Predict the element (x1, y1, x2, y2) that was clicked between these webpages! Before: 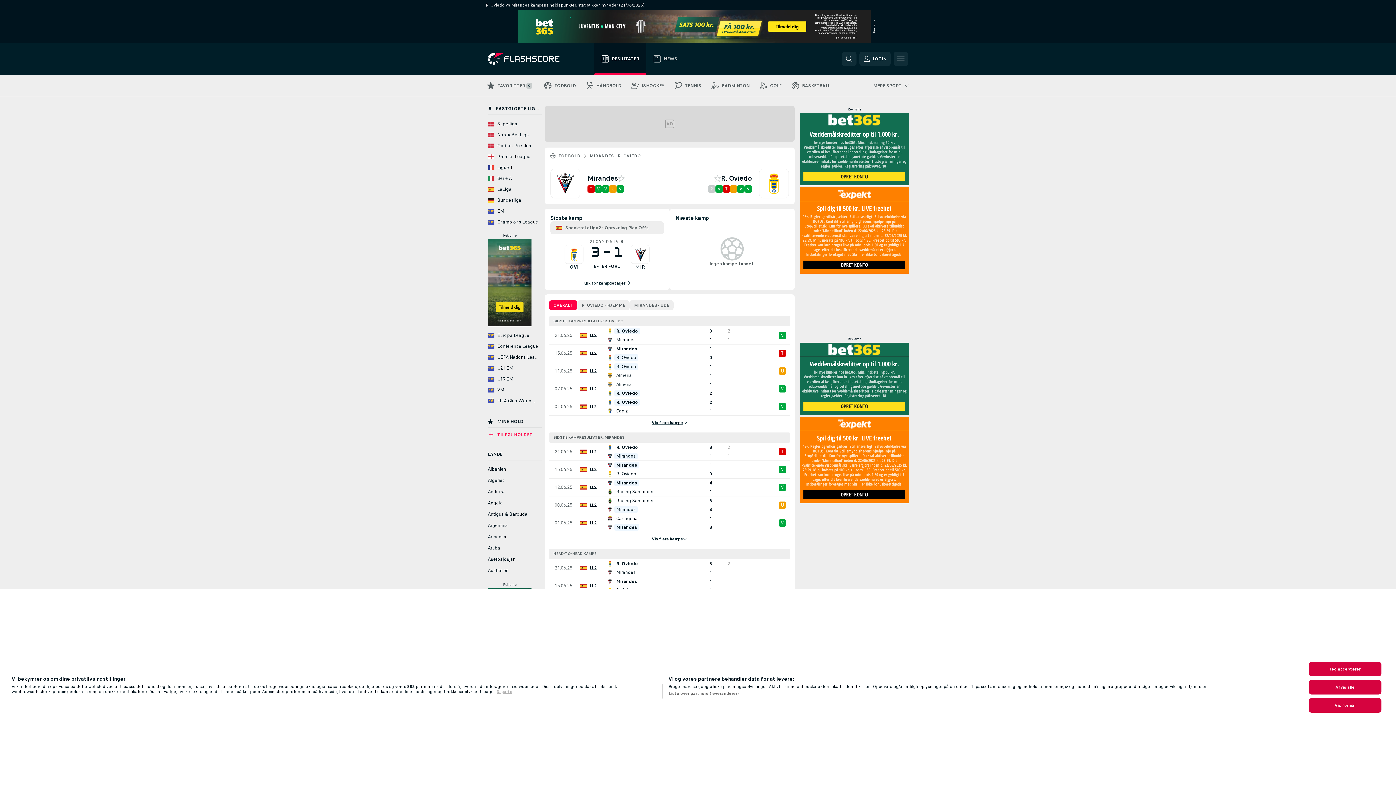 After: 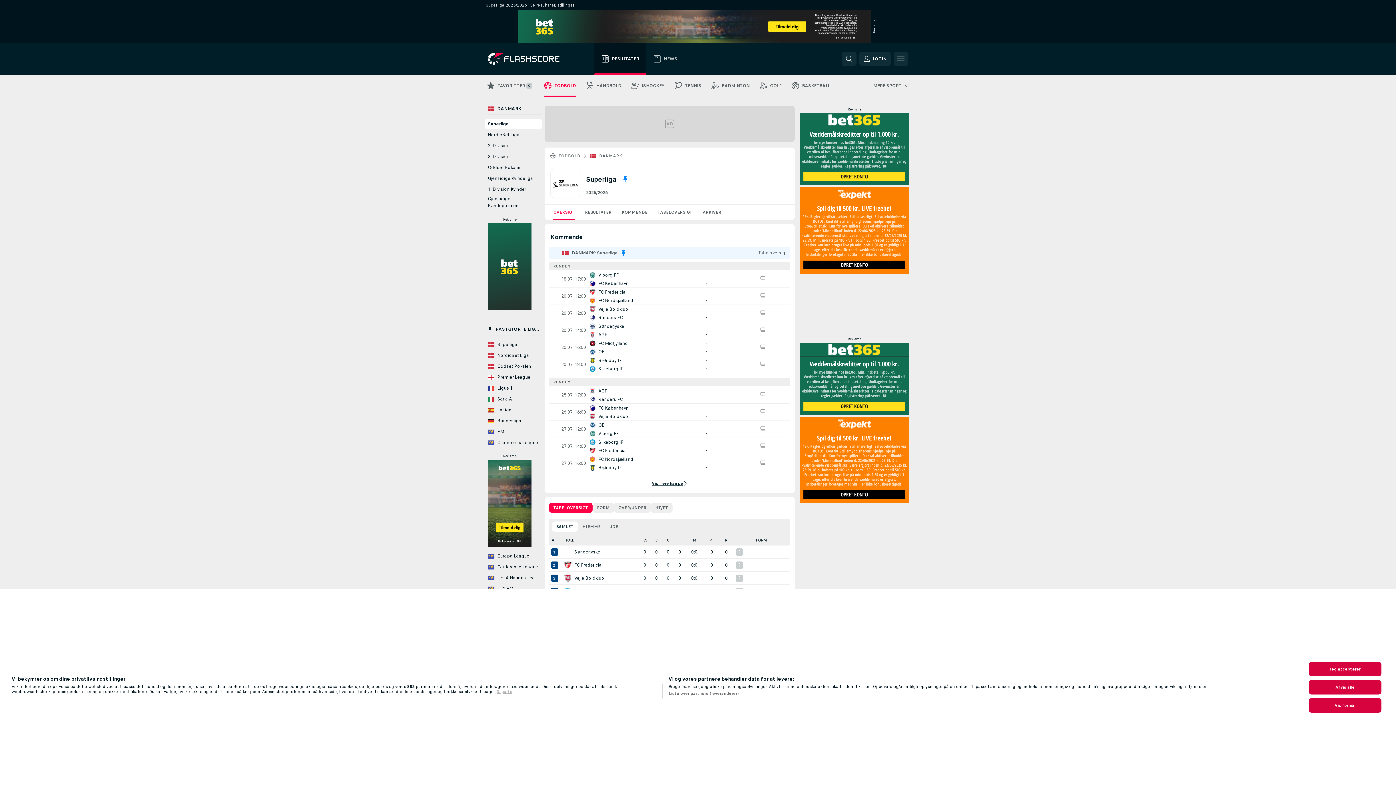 Action: bbox: (485, 119, 541, 128) label: Superliga